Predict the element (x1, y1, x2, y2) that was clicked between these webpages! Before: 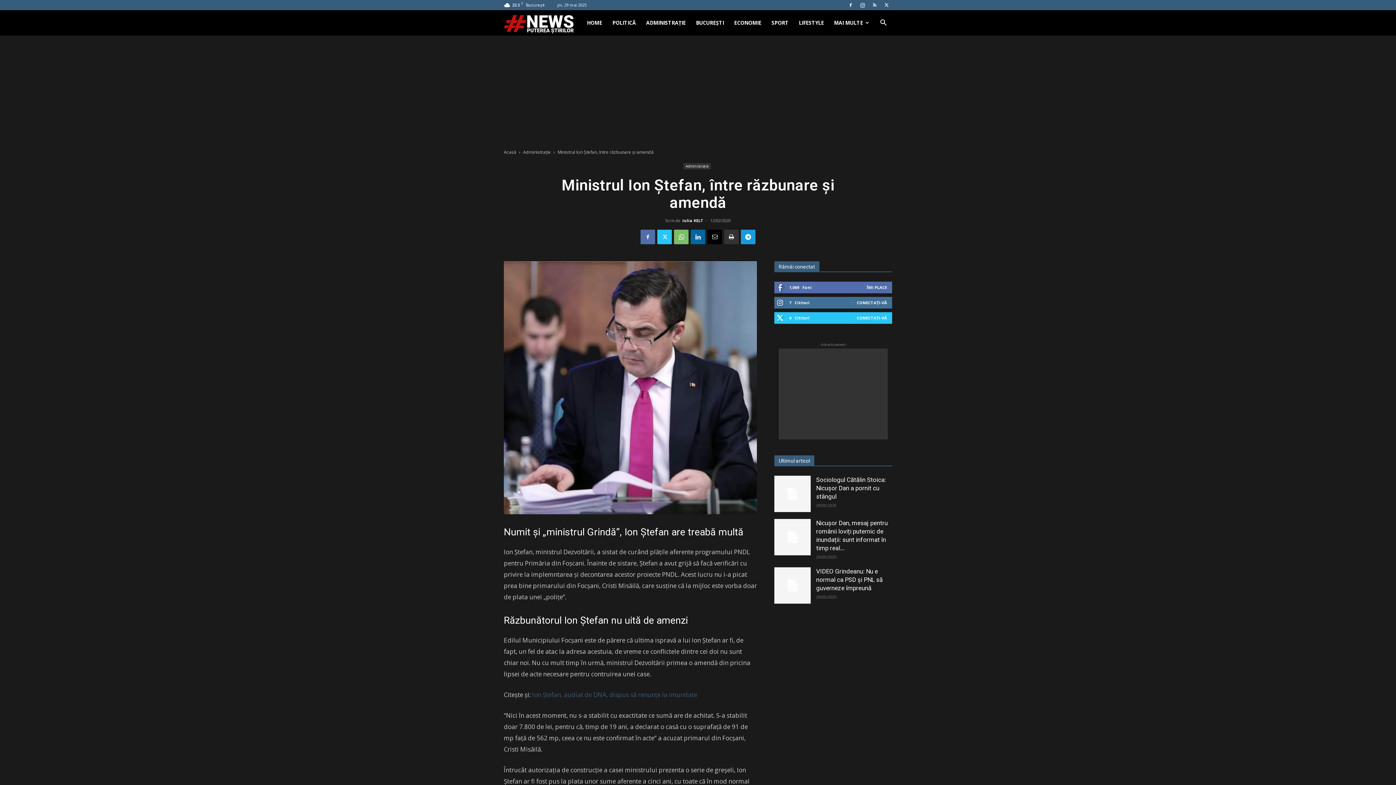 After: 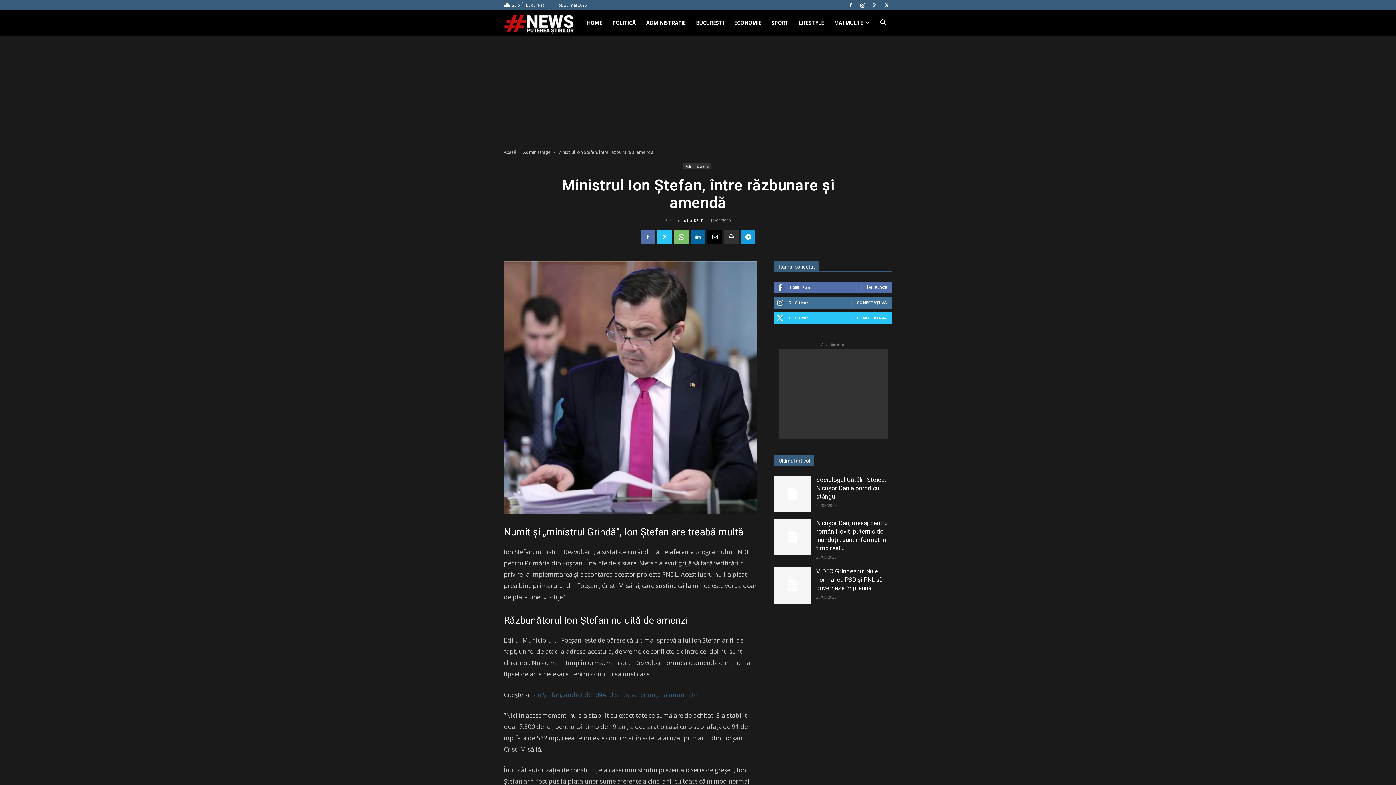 Action: bbox: (845, 0, 856, 10)